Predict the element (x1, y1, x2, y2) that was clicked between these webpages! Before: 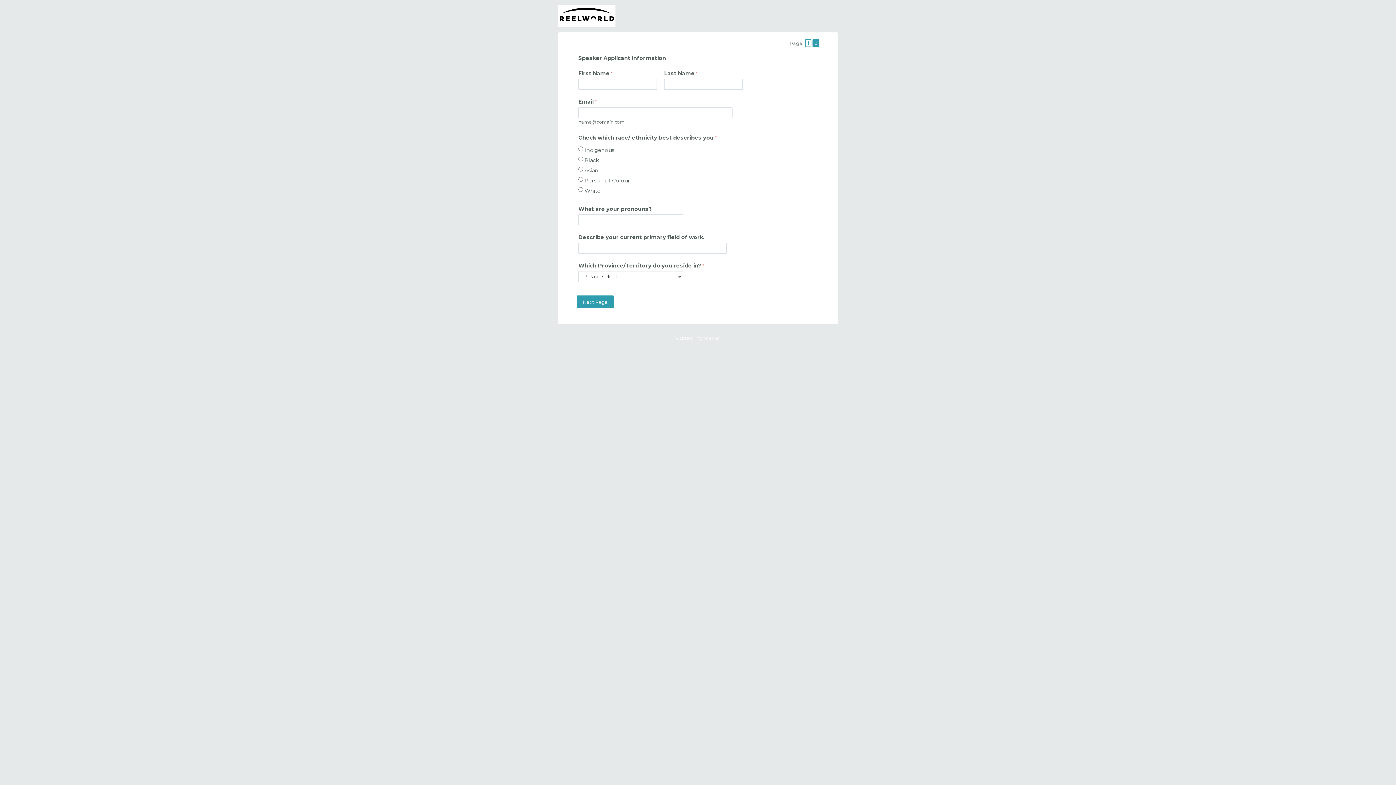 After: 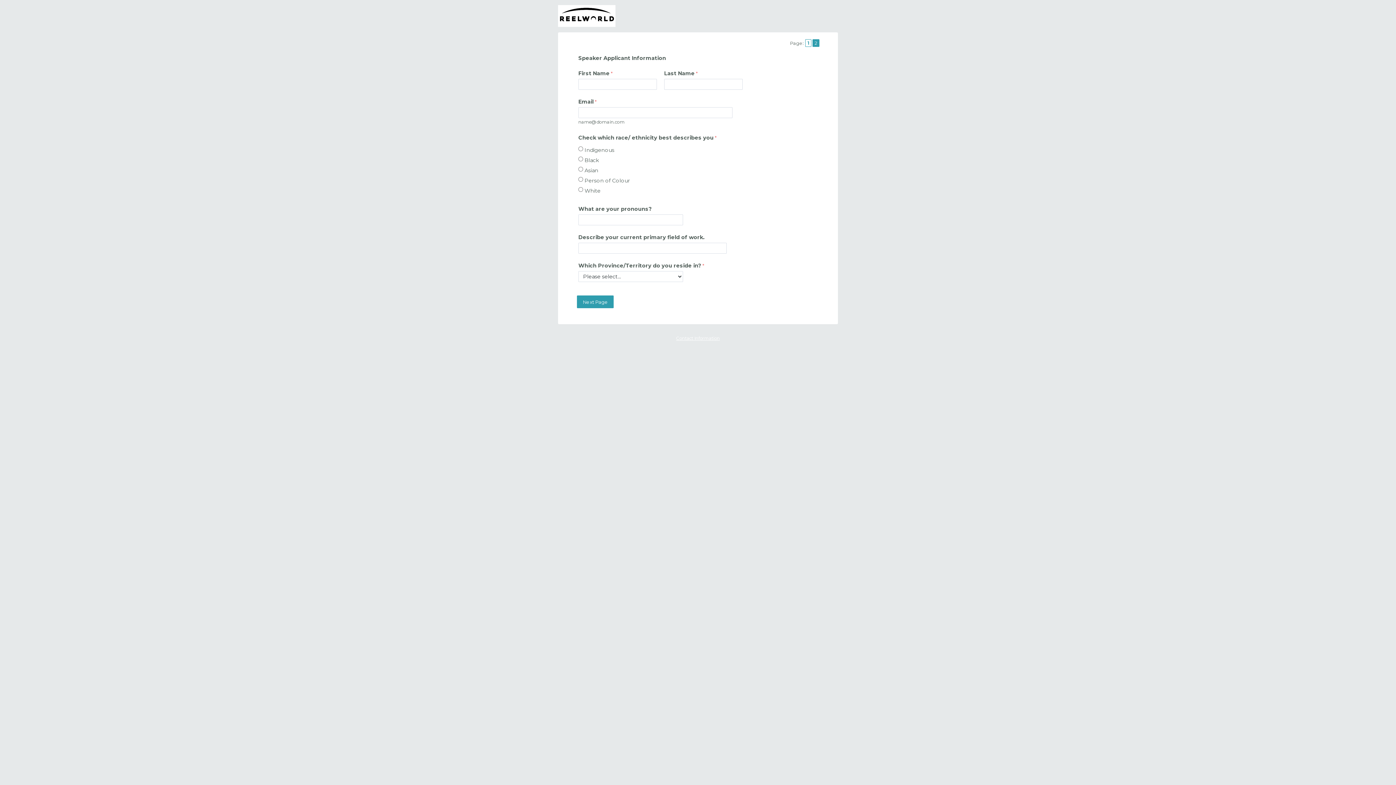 Action: label: Contact Information bbox: (676, 335, 720, 341)